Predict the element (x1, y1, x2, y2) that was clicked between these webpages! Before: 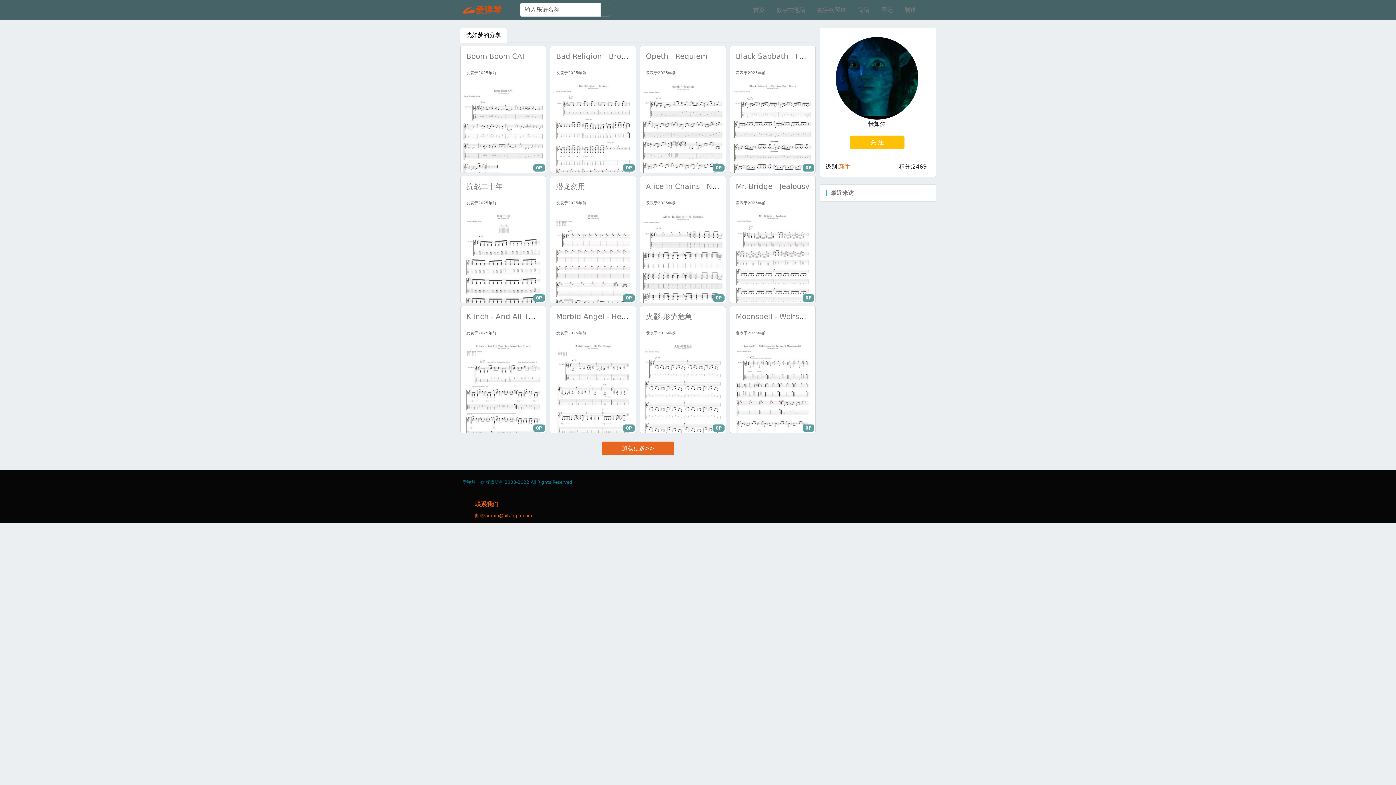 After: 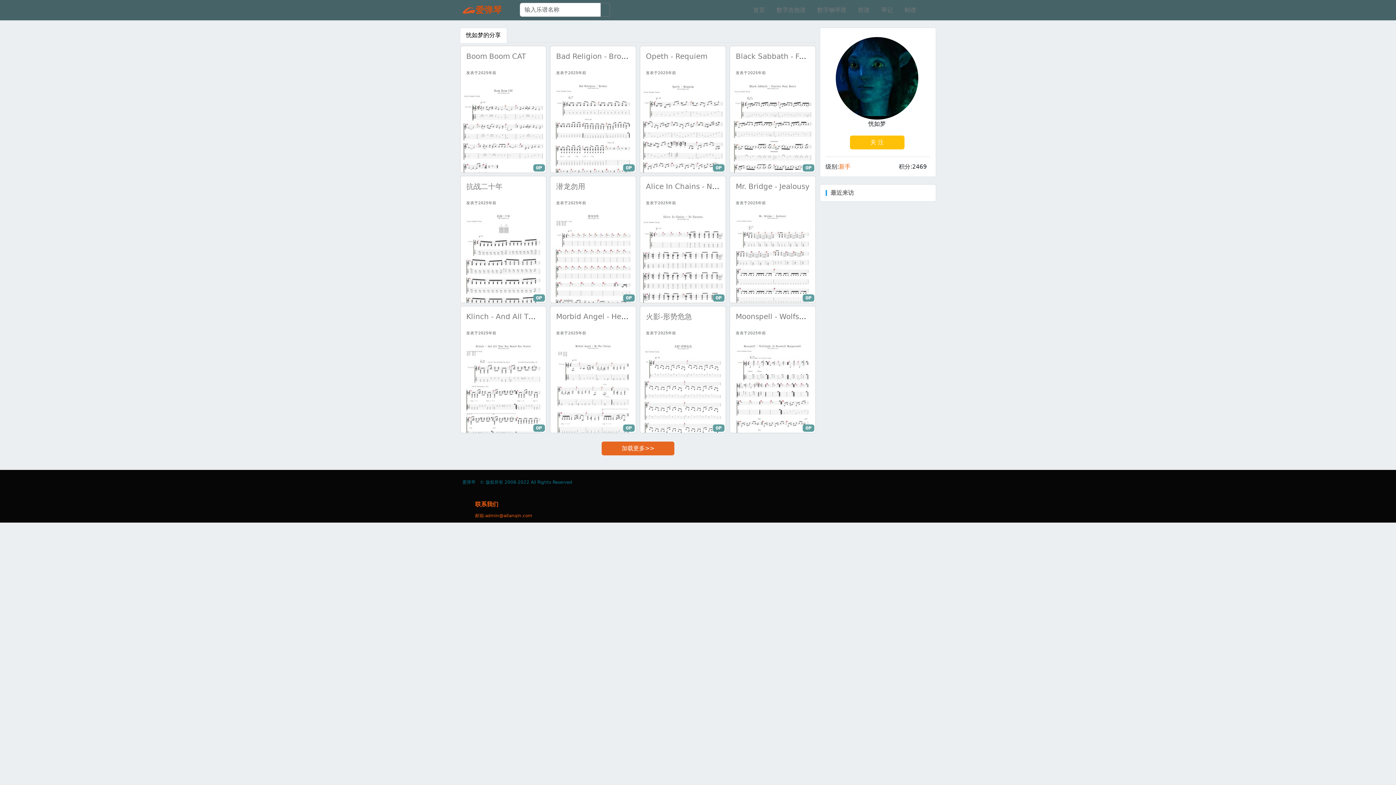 Action: bbox: (922, 2, 933, 8)